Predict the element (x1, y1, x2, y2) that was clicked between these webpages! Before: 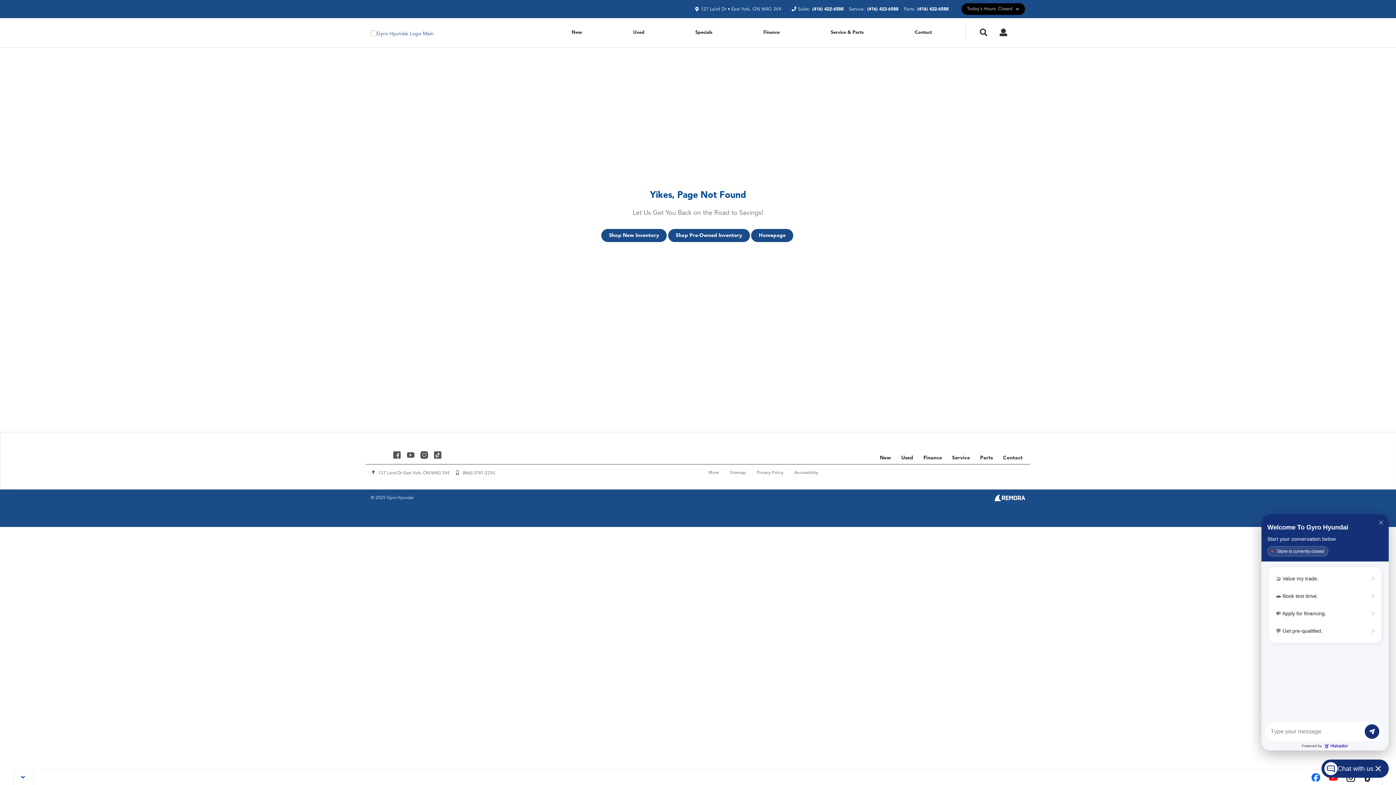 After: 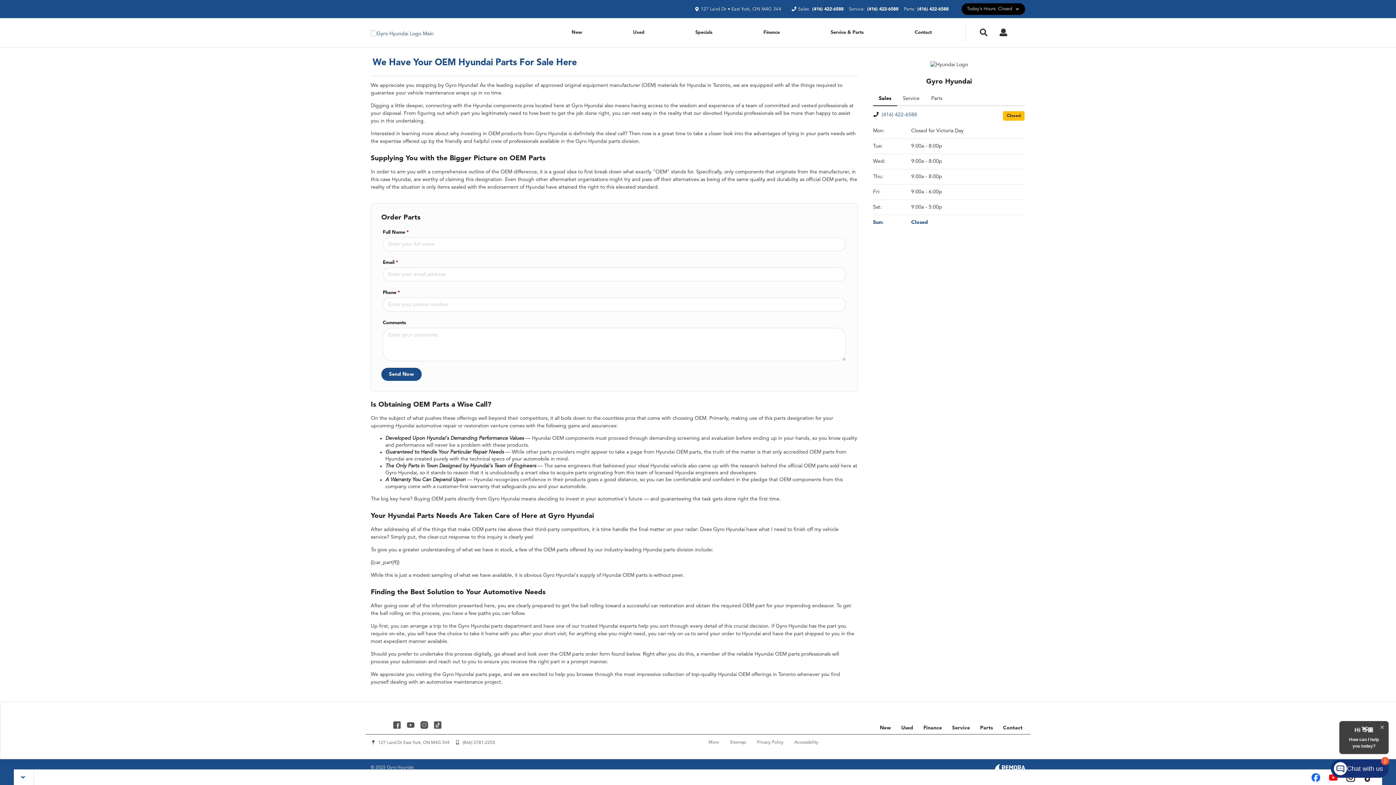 Action: label: Parts bbox: (977, 453, 995, 462)